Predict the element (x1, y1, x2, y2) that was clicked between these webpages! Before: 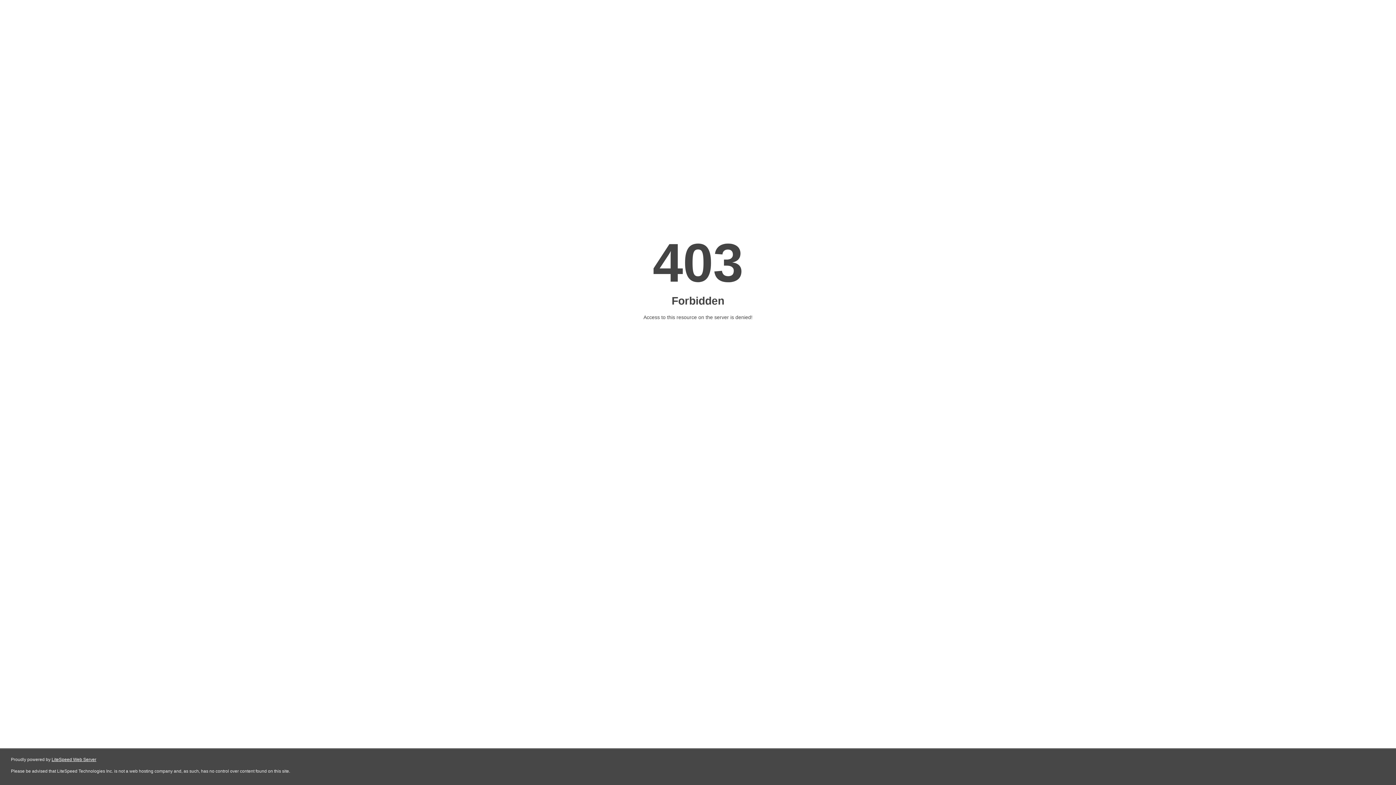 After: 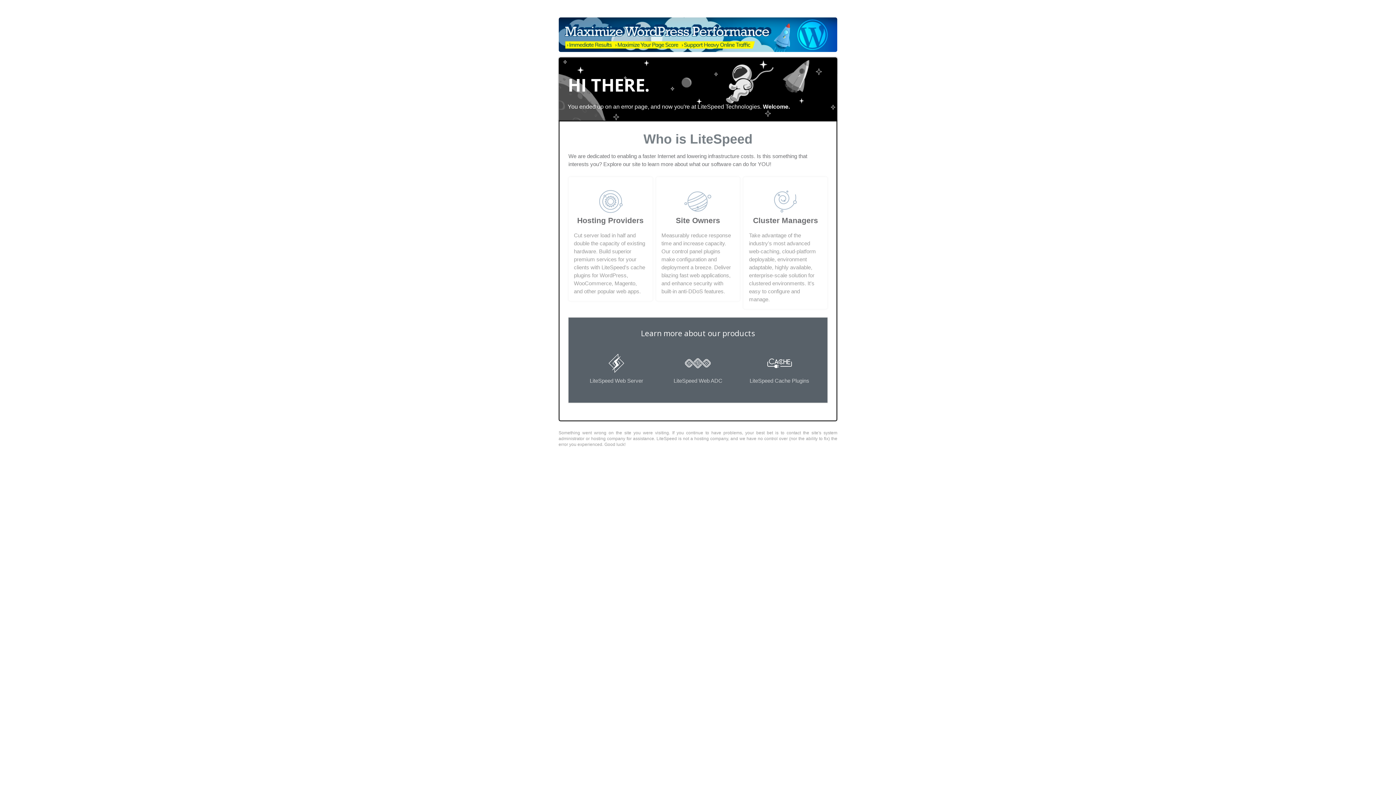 Action: label: LiteSpeed Web Server bbox: (51, 757, 96, 762)